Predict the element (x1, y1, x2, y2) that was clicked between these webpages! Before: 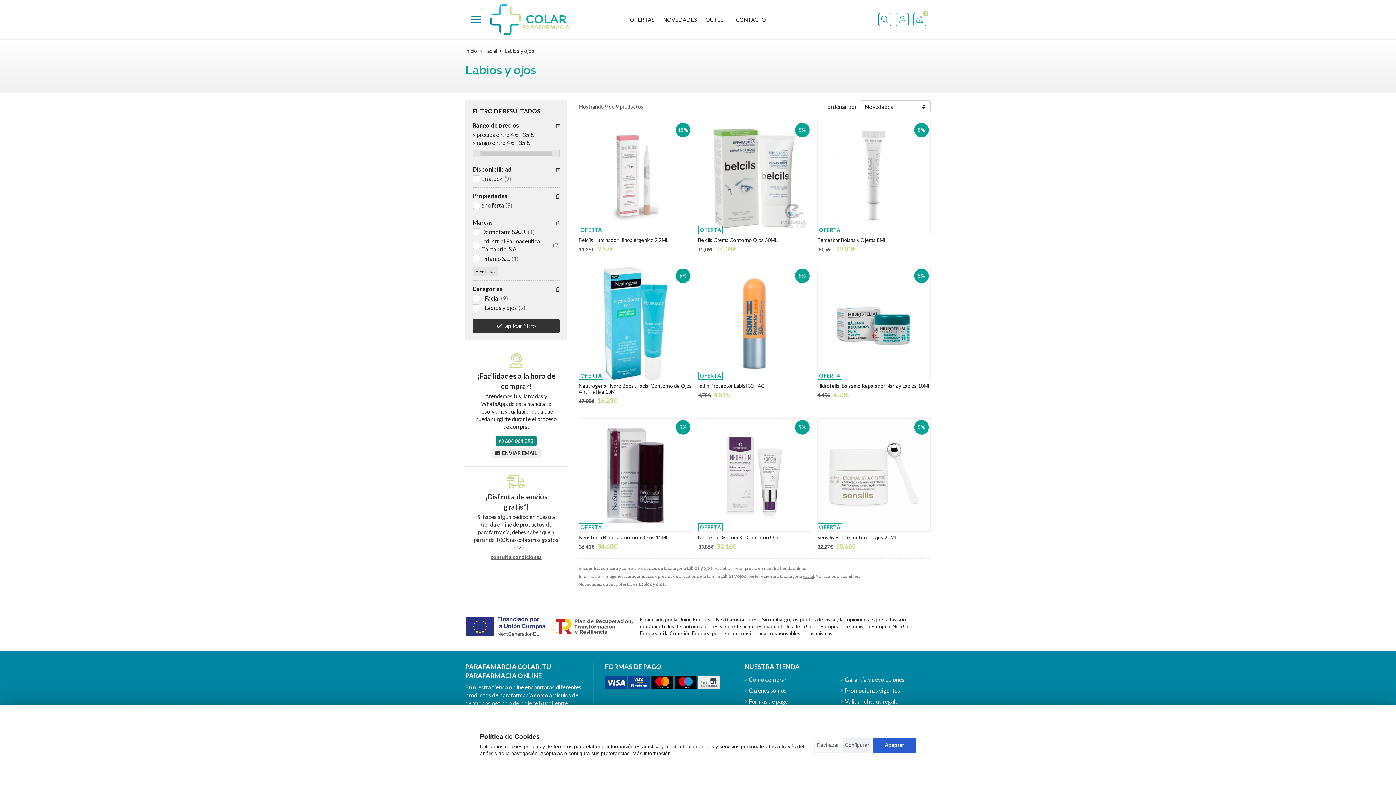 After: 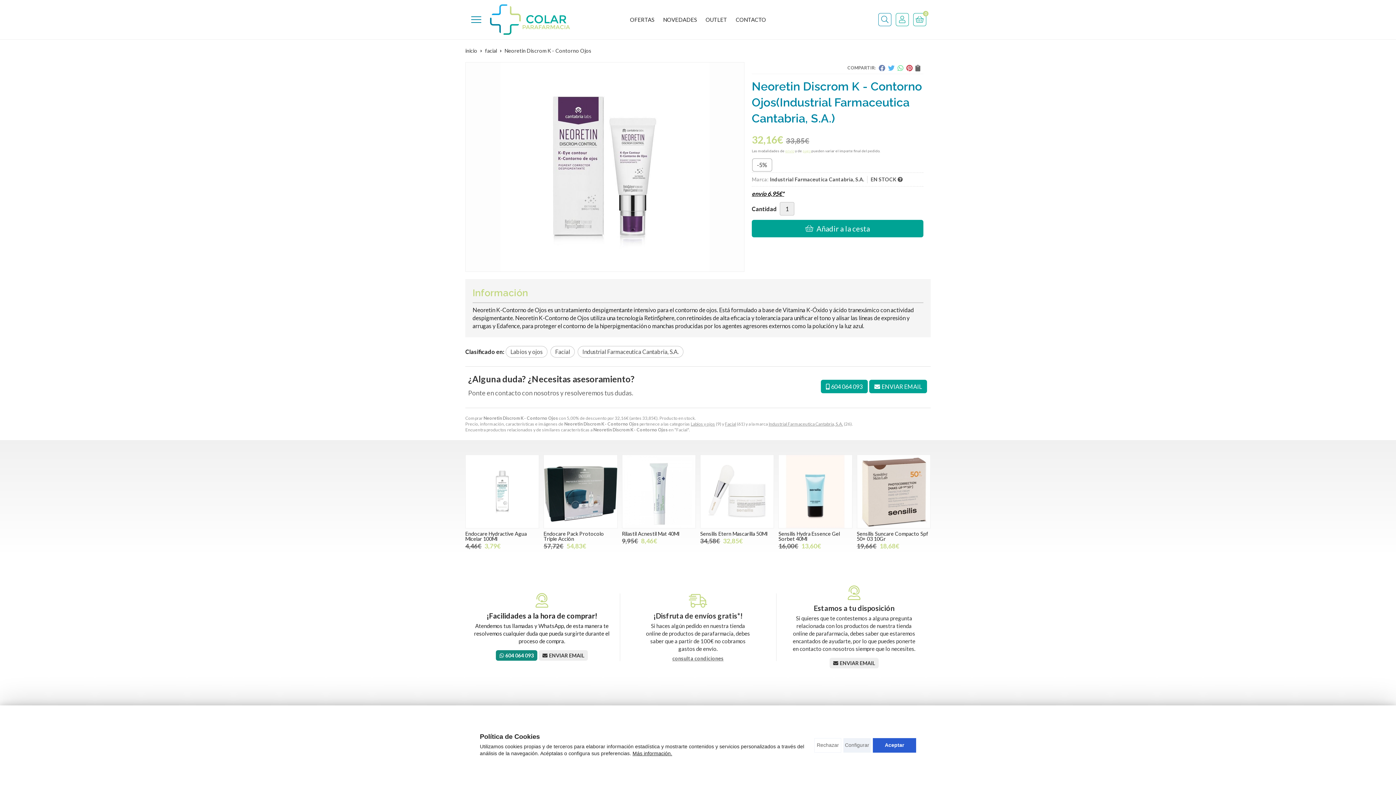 Action: label: Neoretin Discrom K - Contorno Ojos bbox: (698, 534, 781, 540)